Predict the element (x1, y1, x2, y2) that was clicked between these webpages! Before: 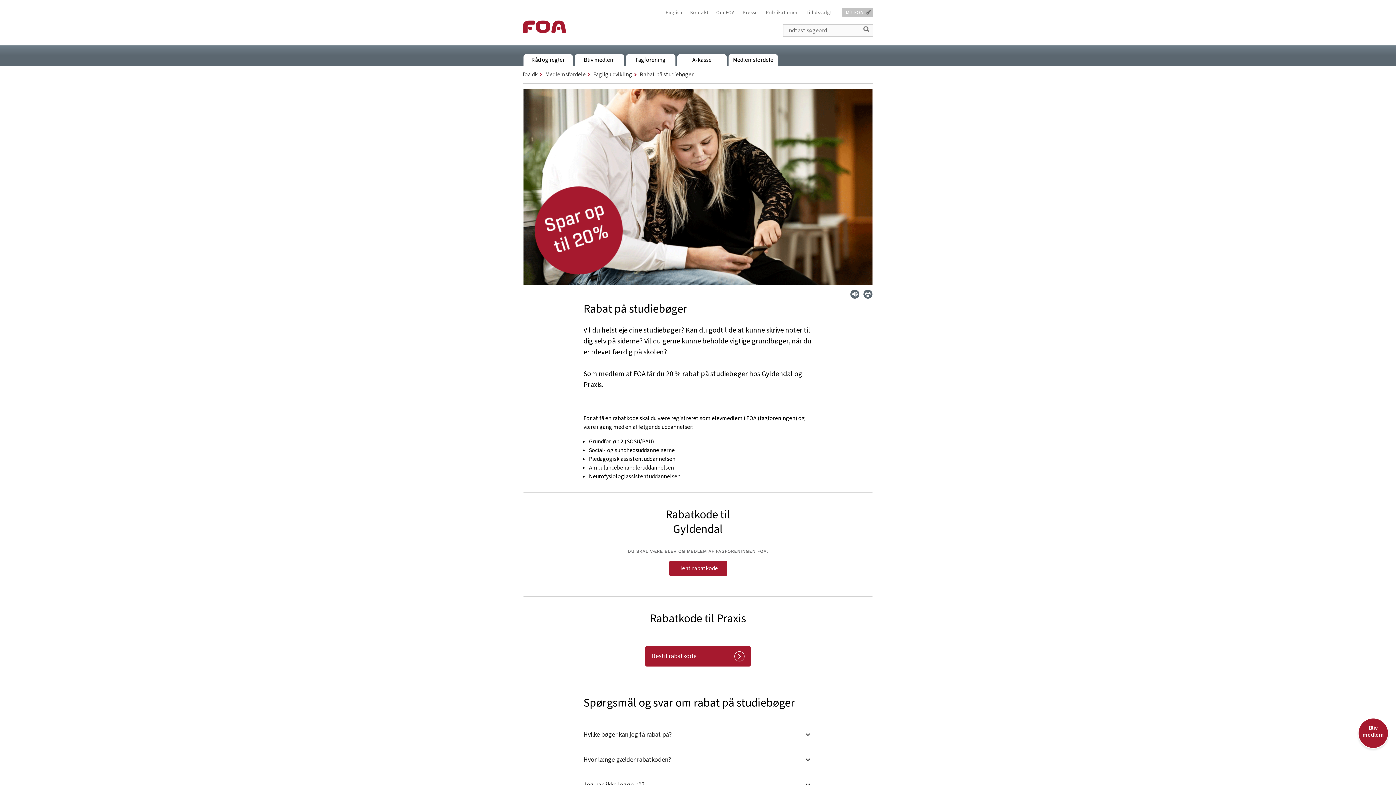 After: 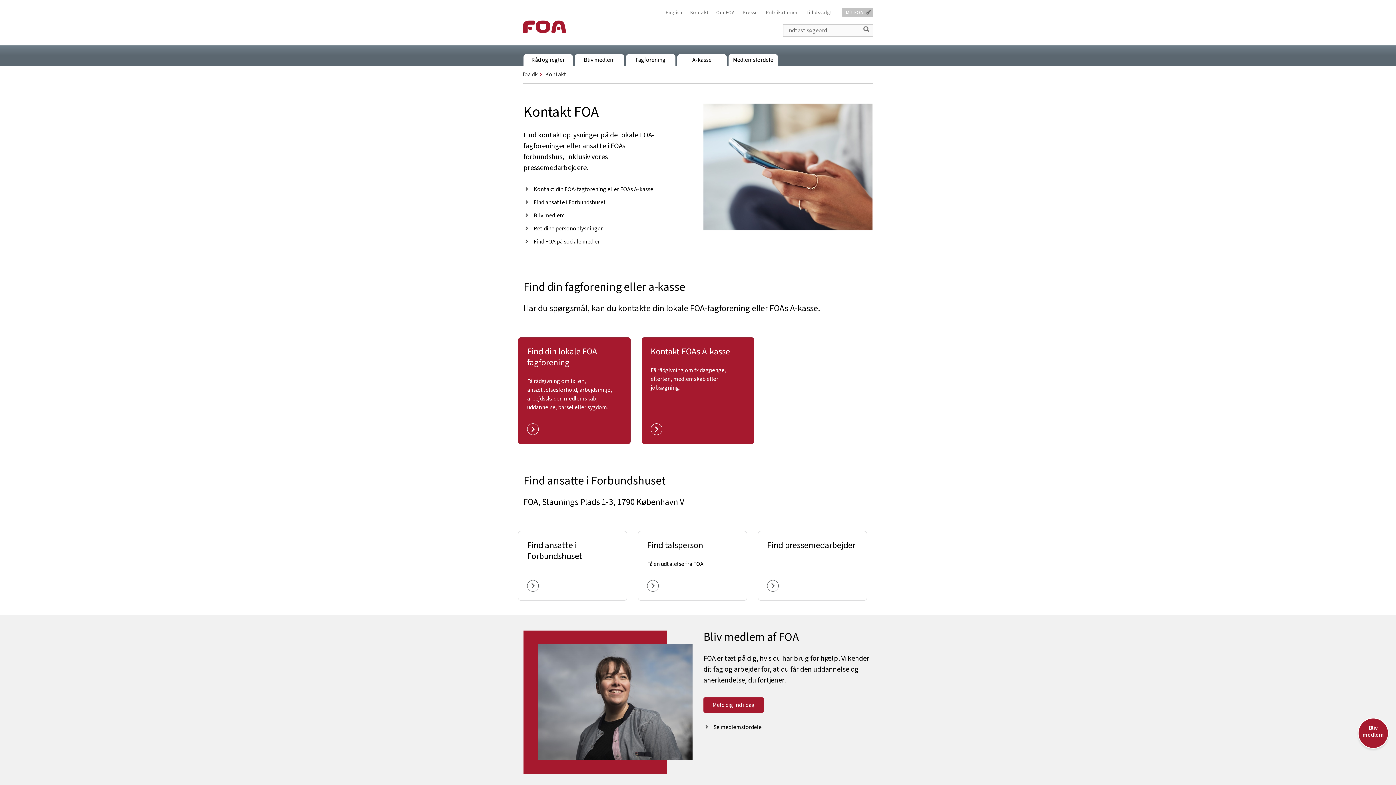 Action: label: Kontakt bbox: (686, 7, 712, 17)